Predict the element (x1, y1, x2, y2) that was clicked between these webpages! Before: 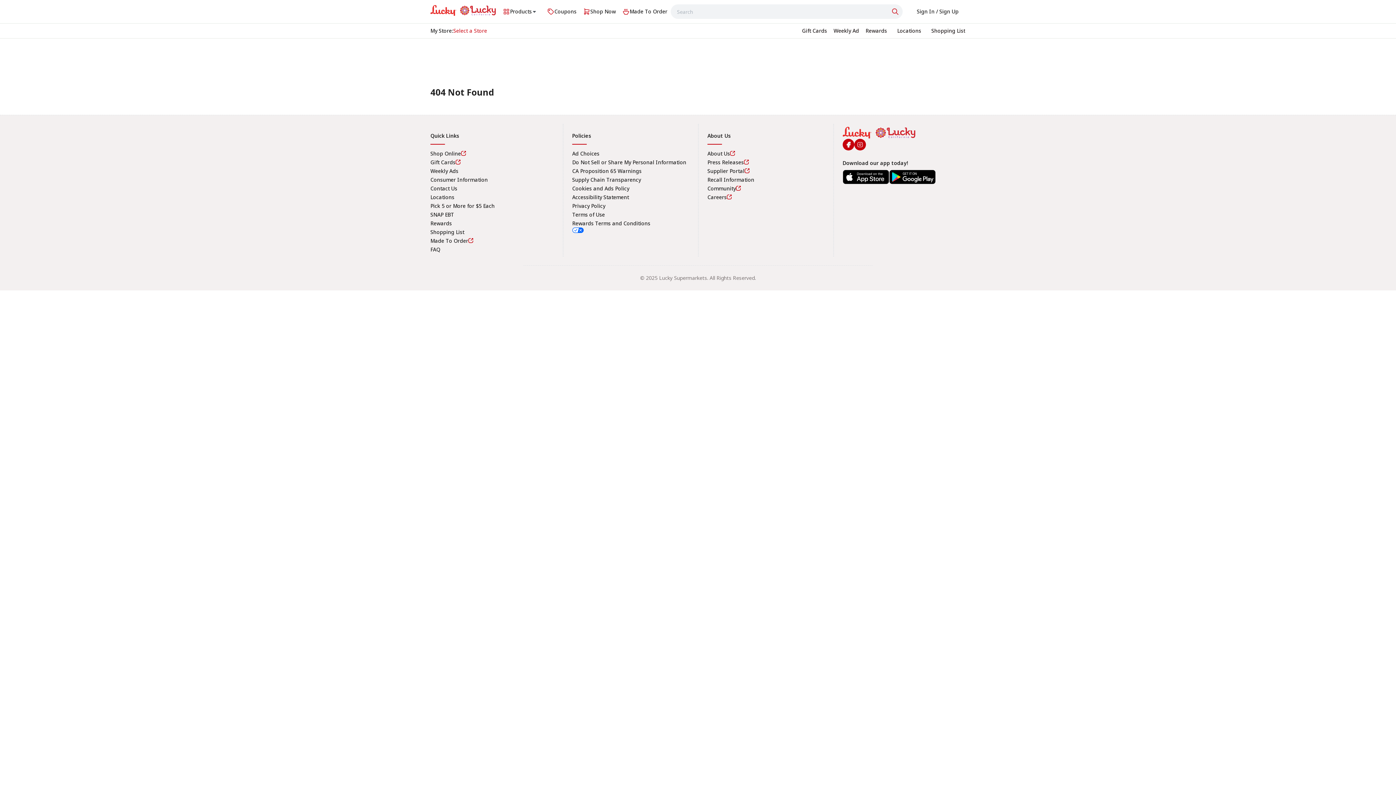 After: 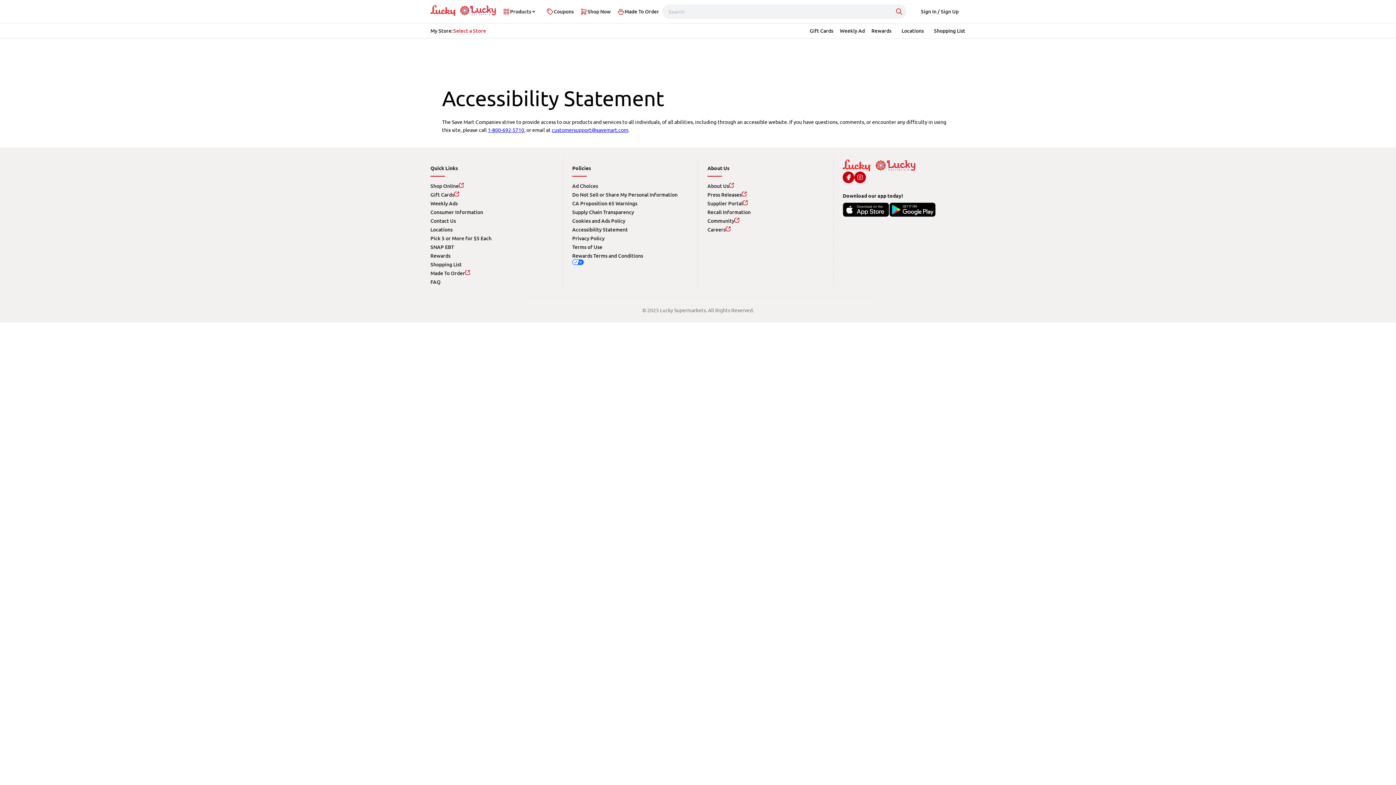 Action: bbox: (572, 193, 629, 200) label: Accessibility Statement